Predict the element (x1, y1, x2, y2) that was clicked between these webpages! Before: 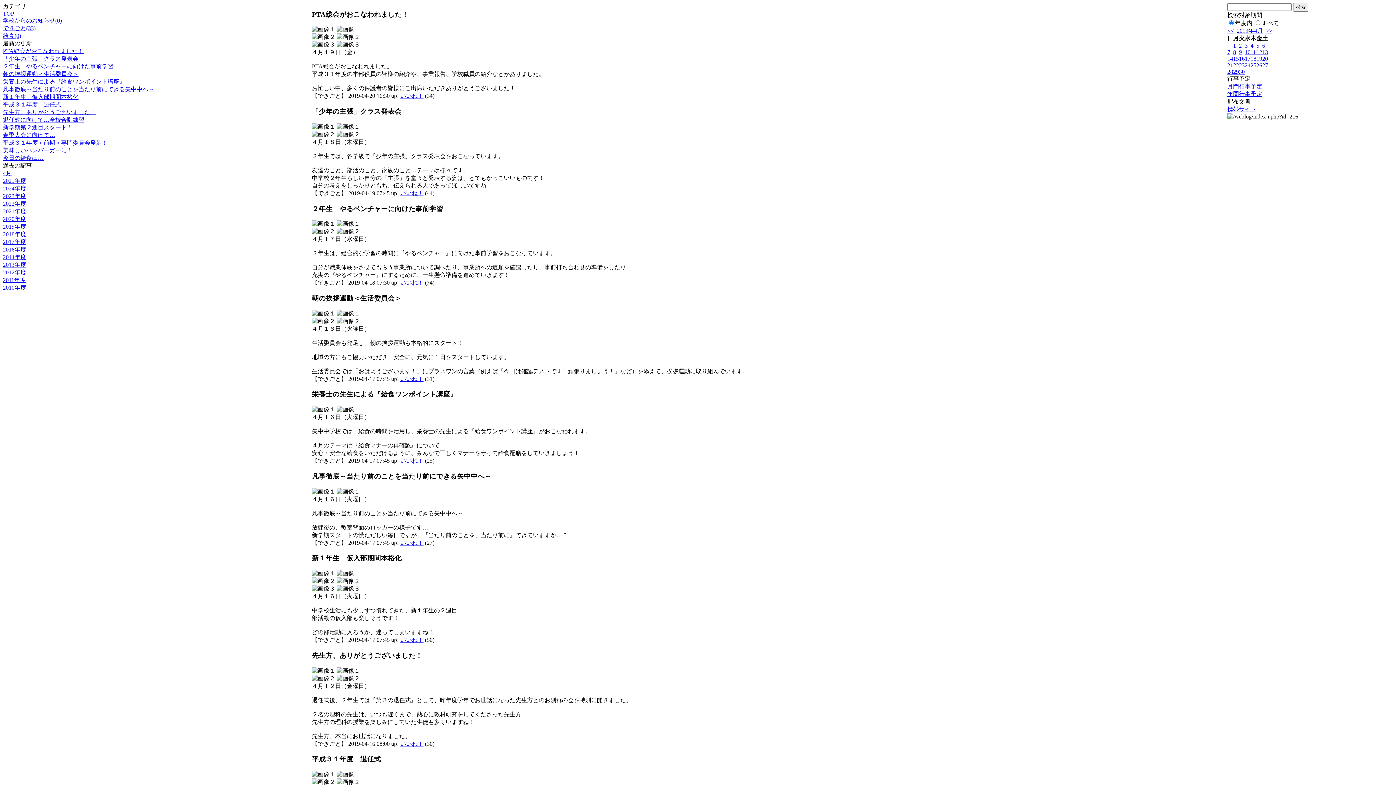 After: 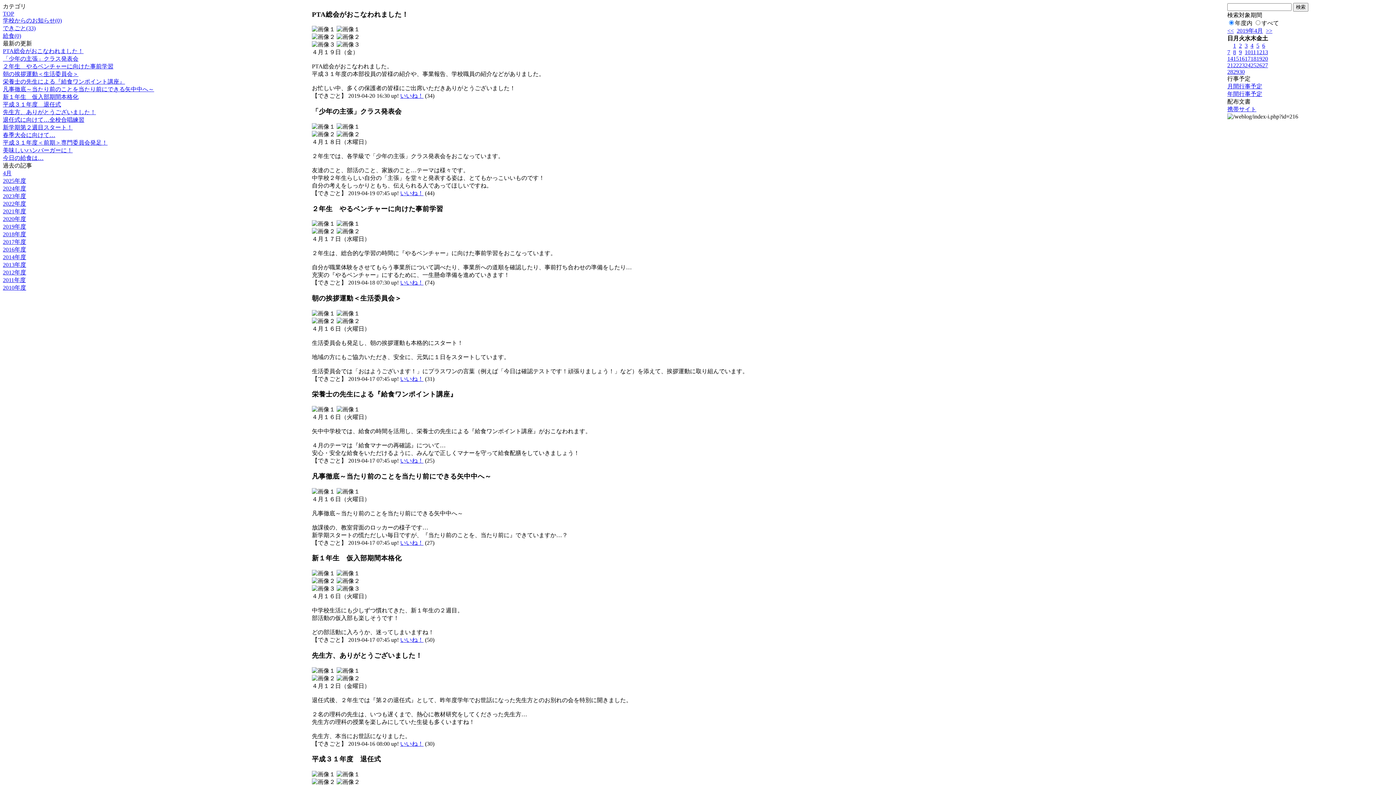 Action: label: TOP bbox: (2, 10, 14, 16)